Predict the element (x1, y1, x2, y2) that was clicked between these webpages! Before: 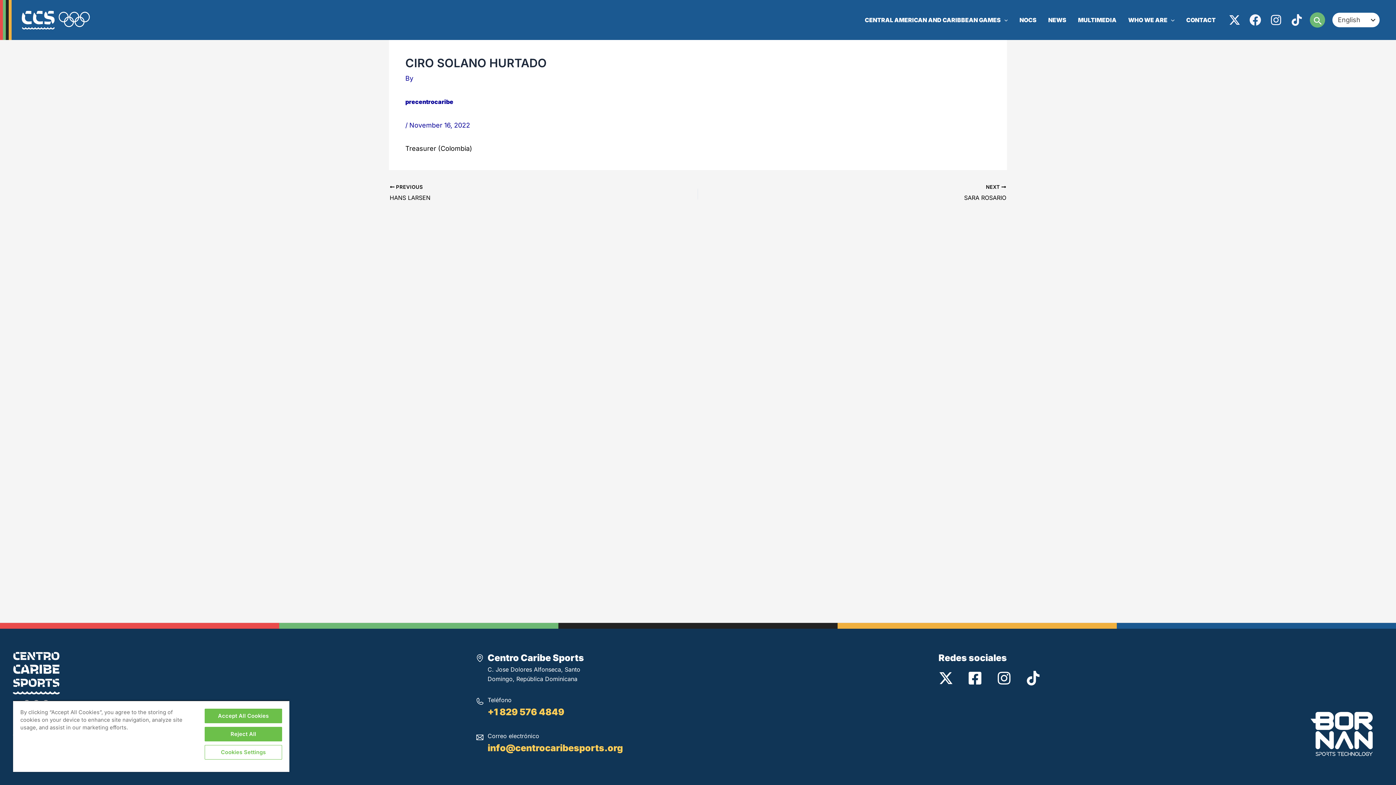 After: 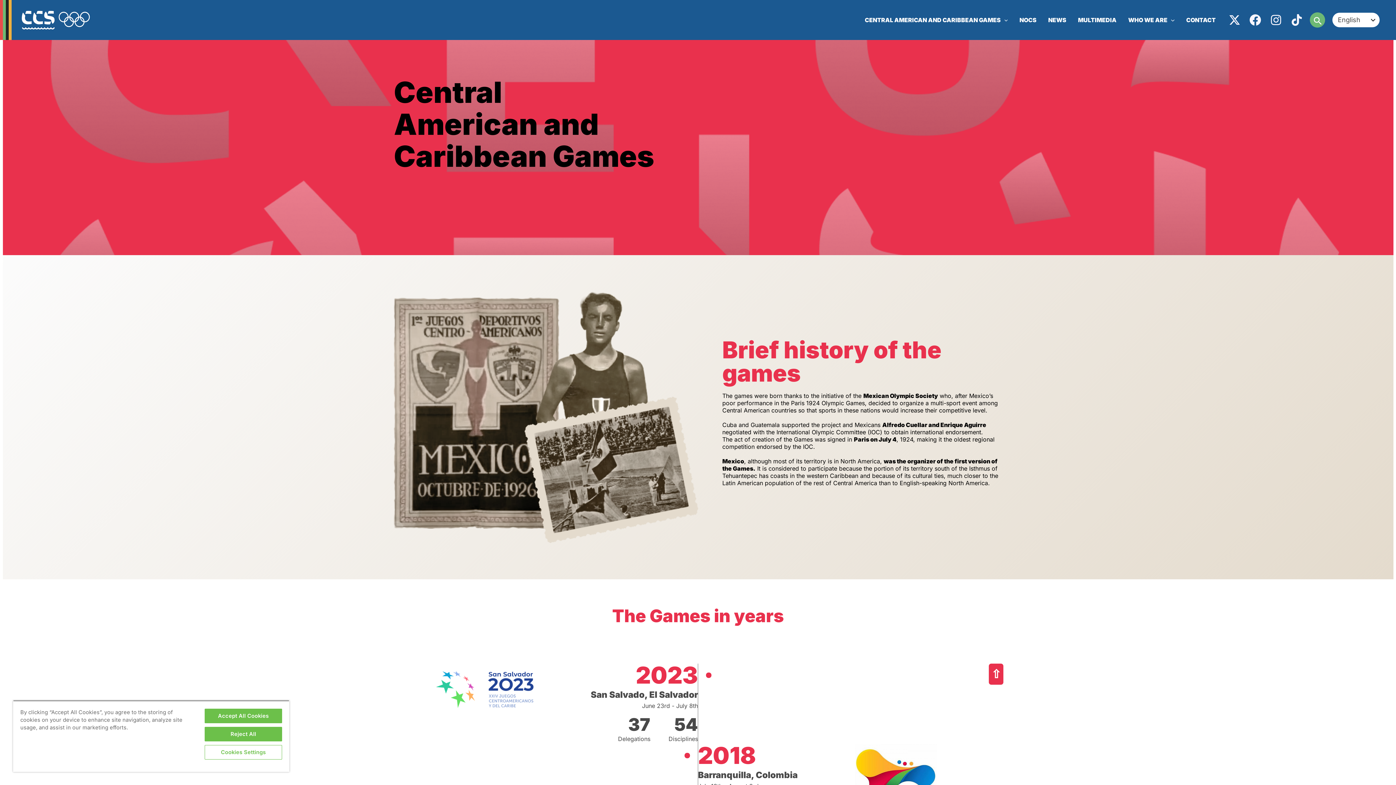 Action: label: CENTRAL AMERICAN AND CARIBBEAN GAMES bbox: (859, 0, 1013, 40)